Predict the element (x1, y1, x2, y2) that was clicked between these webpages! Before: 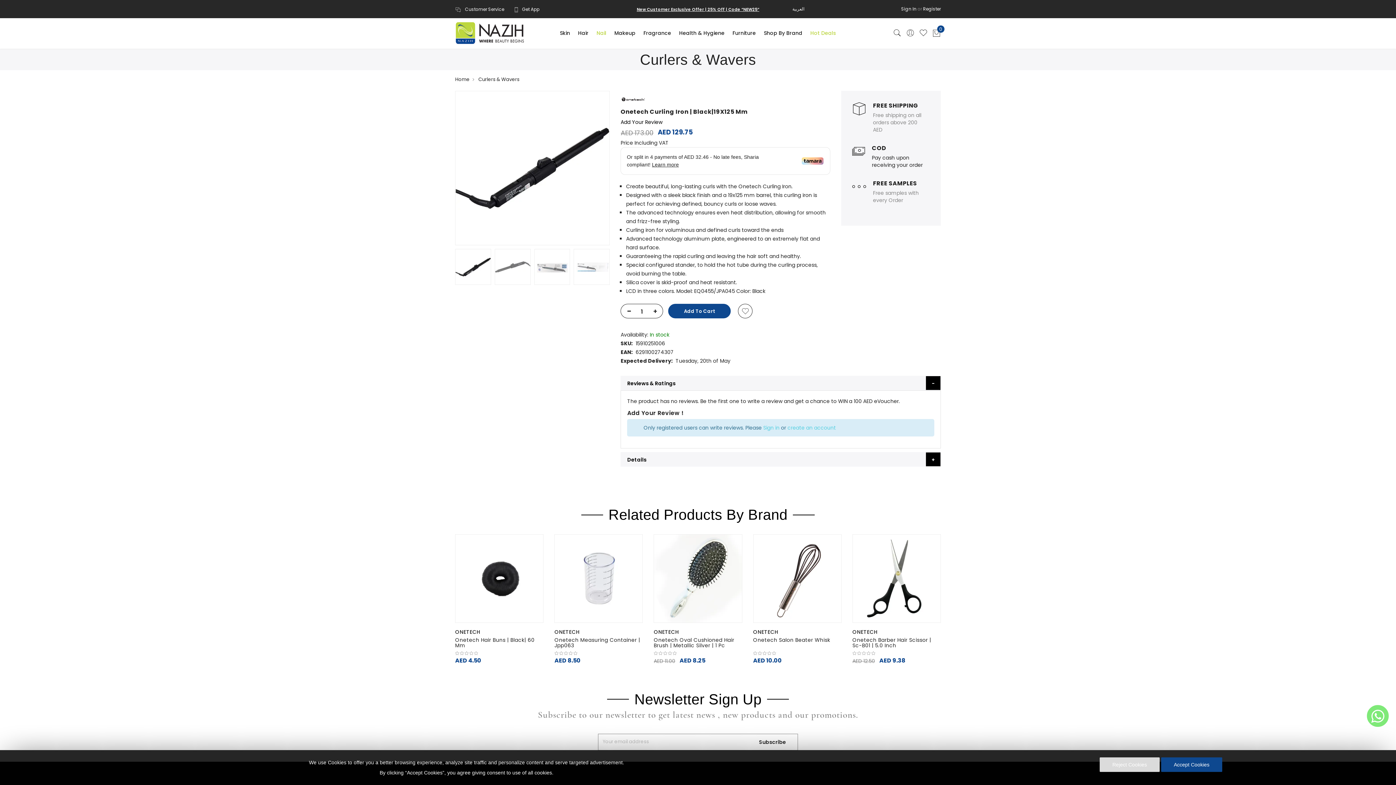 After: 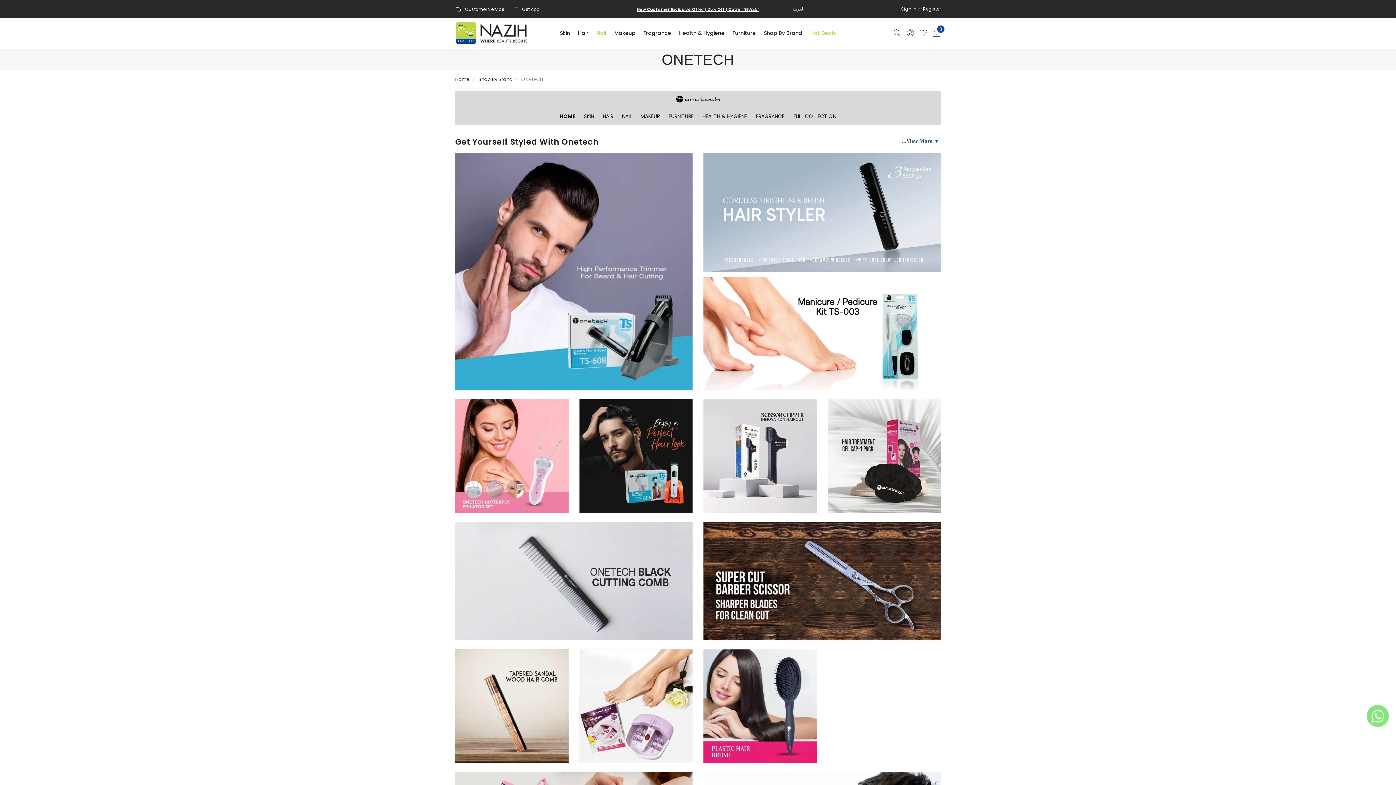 Action: bbox: (455, 628, 480, 635) label: ONETECH